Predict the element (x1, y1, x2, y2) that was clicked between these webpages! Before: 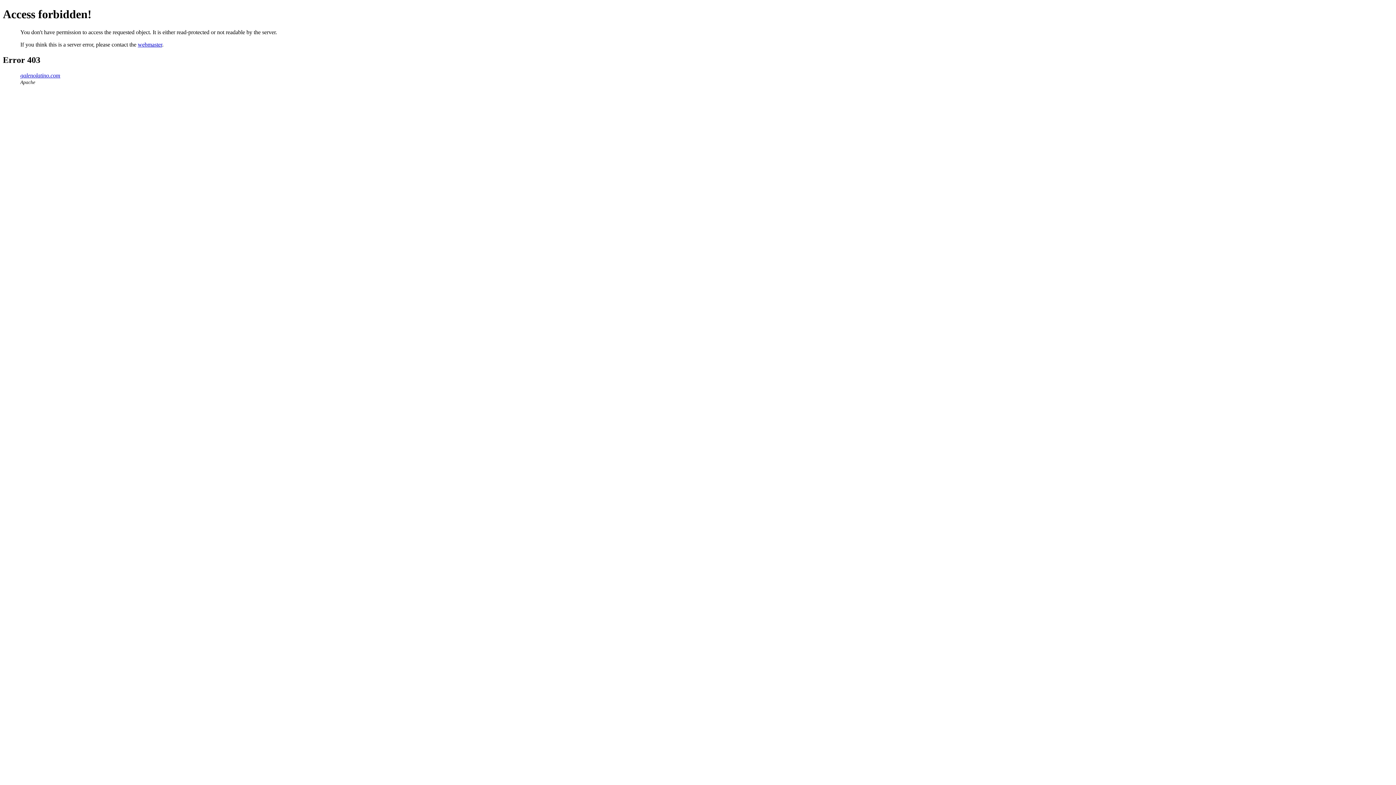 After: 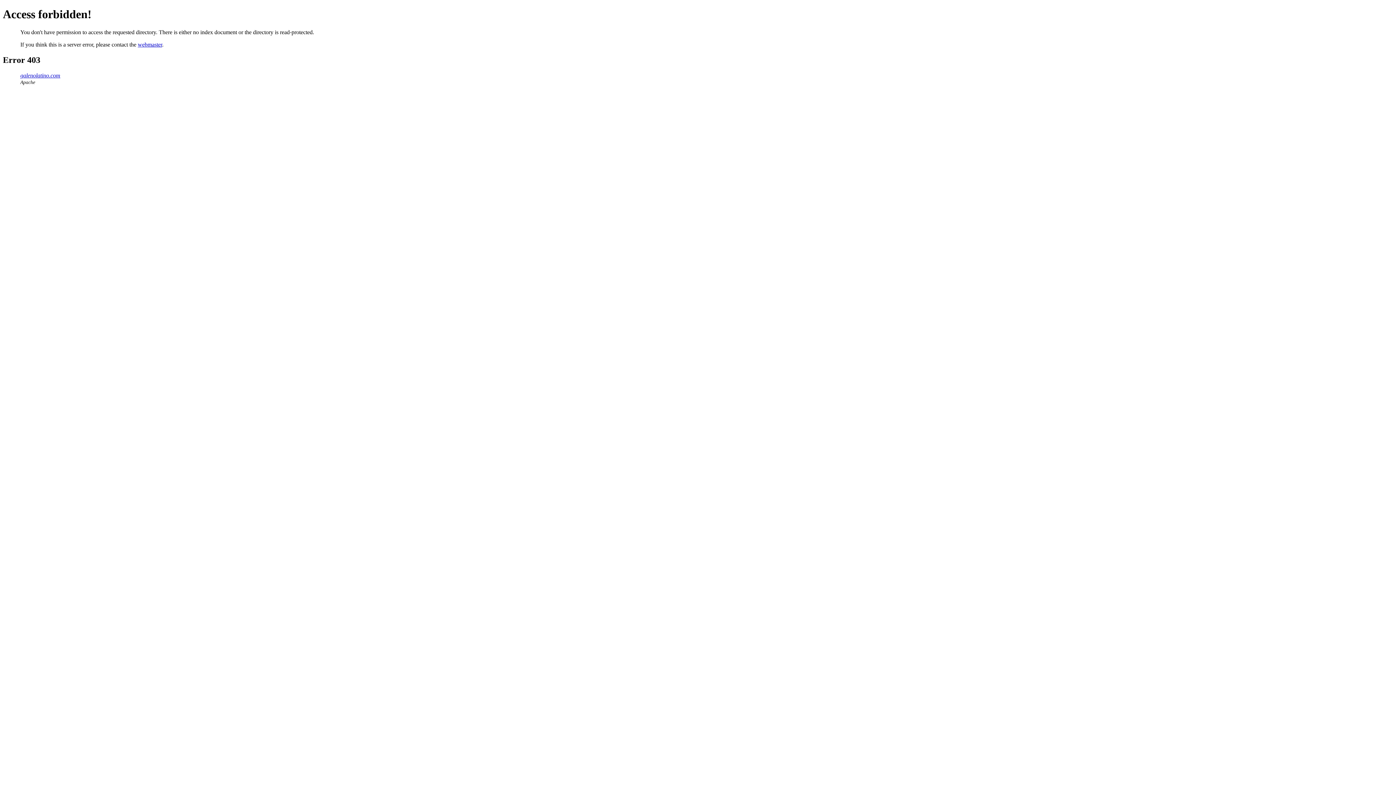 Action: bbox: (20, 72, 60, 78) label: galenolatino.com